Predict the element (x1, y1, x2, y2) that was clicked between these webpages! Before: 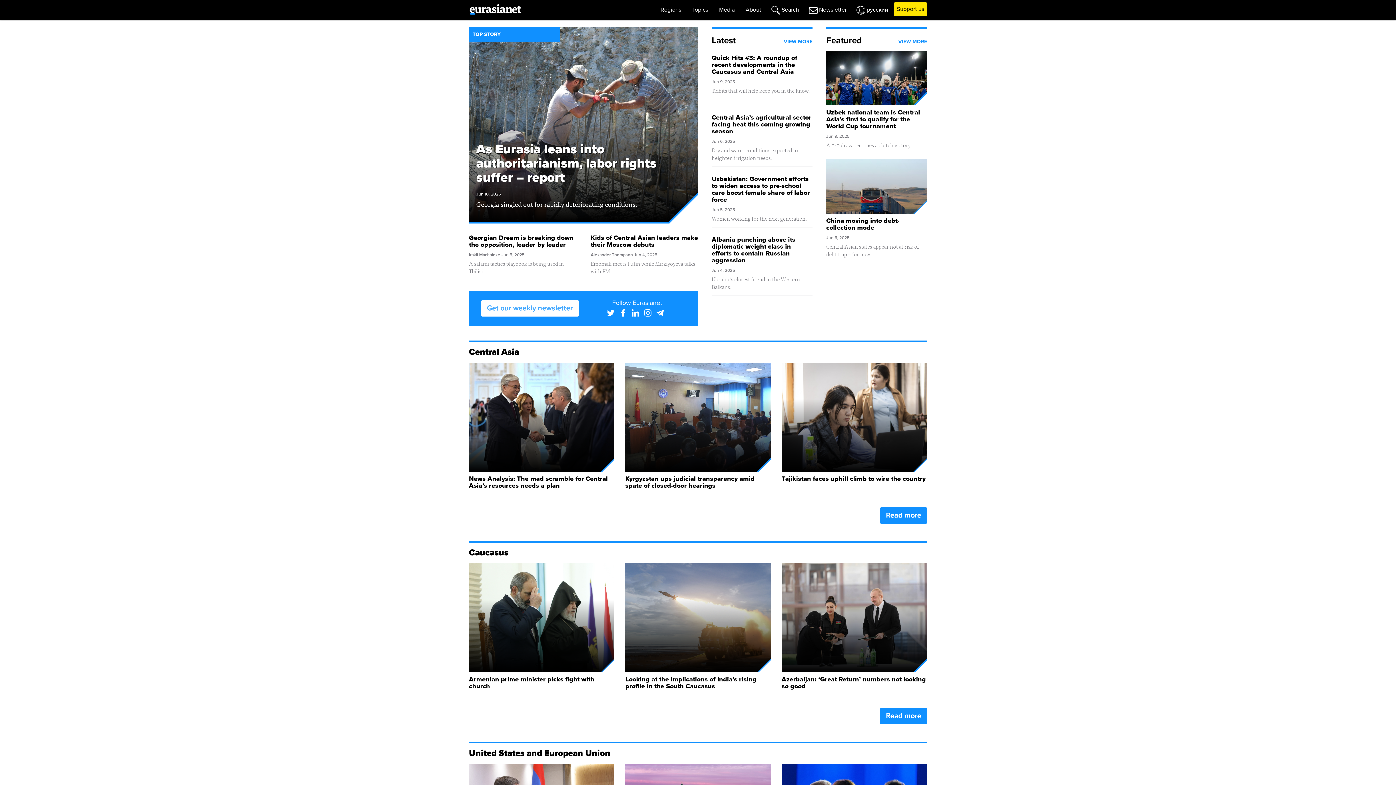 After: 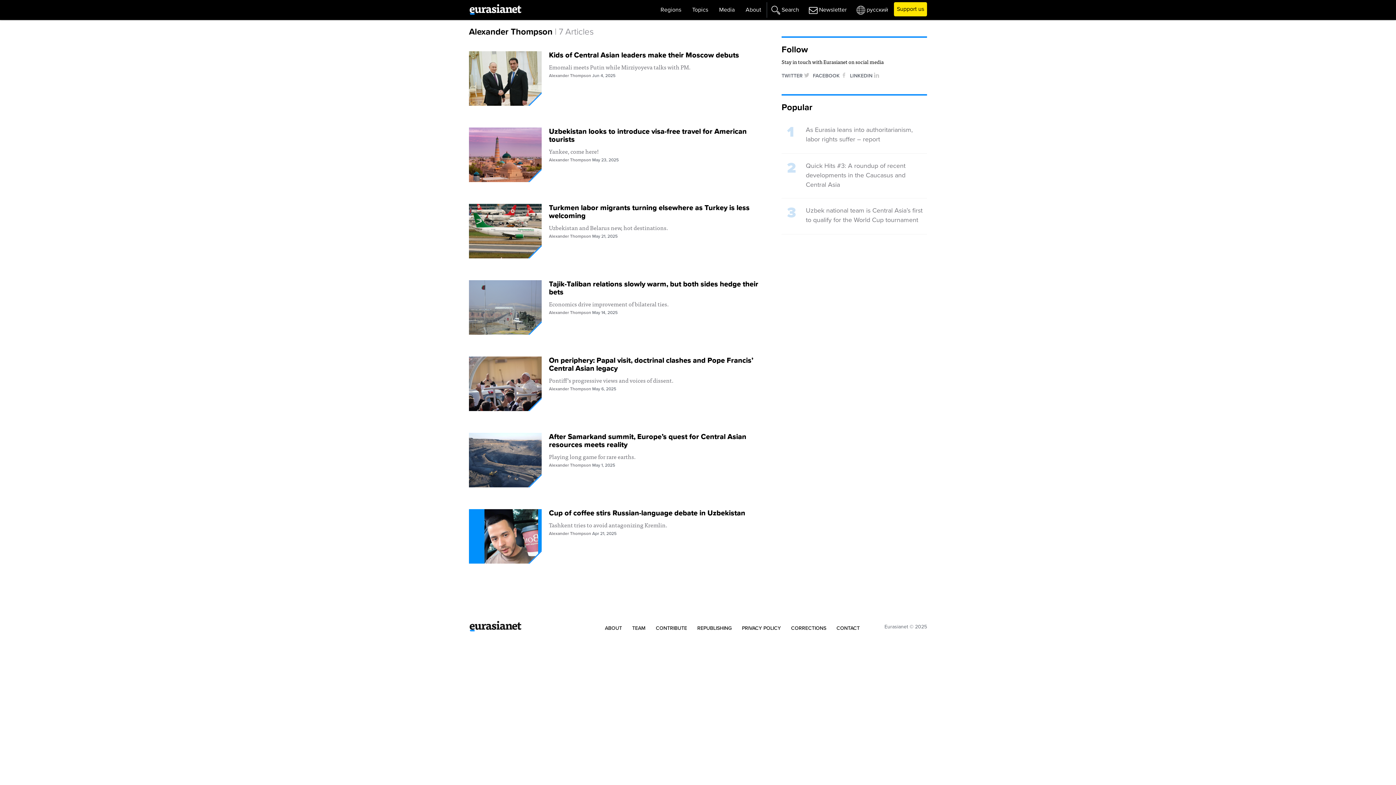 Action: label: Alexander Thompson bbox: (590, 252, 633, 257)